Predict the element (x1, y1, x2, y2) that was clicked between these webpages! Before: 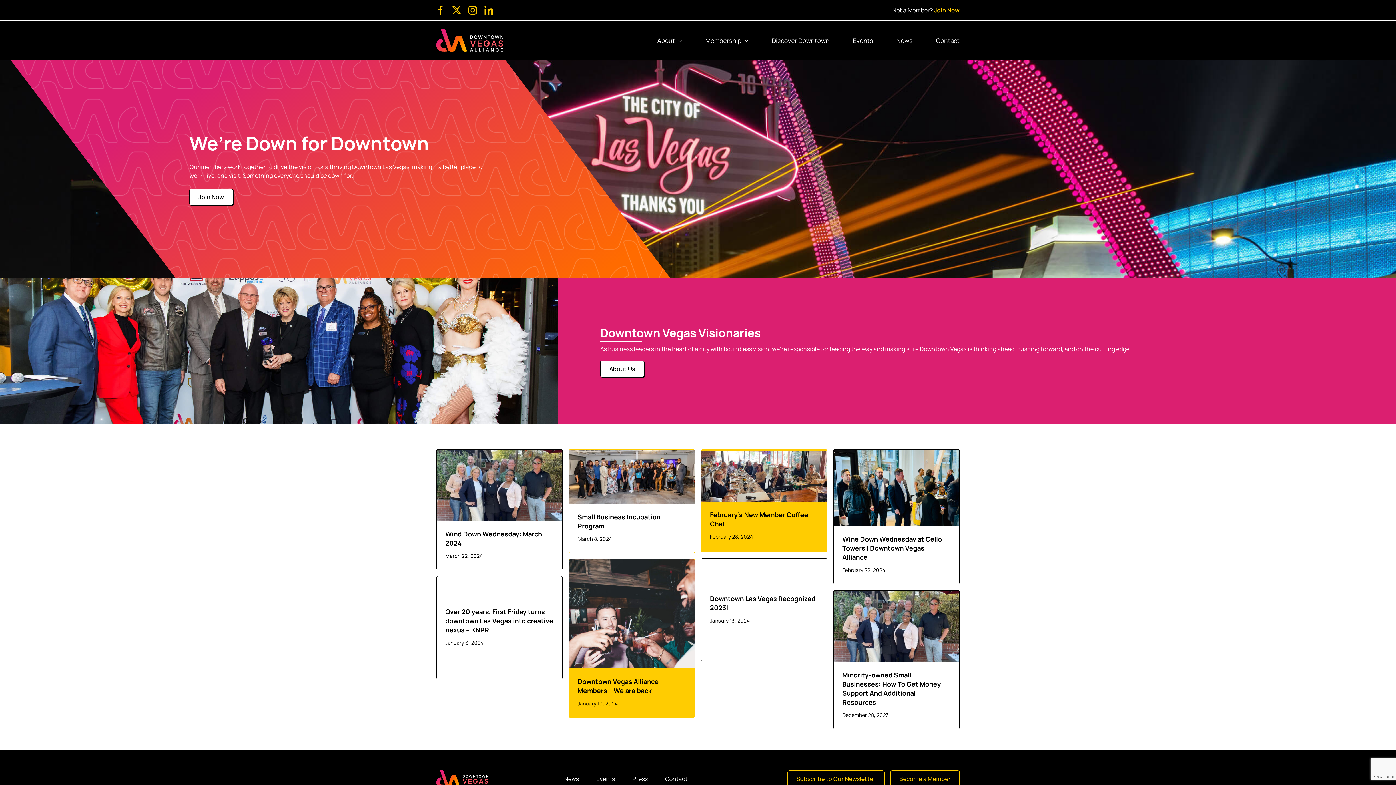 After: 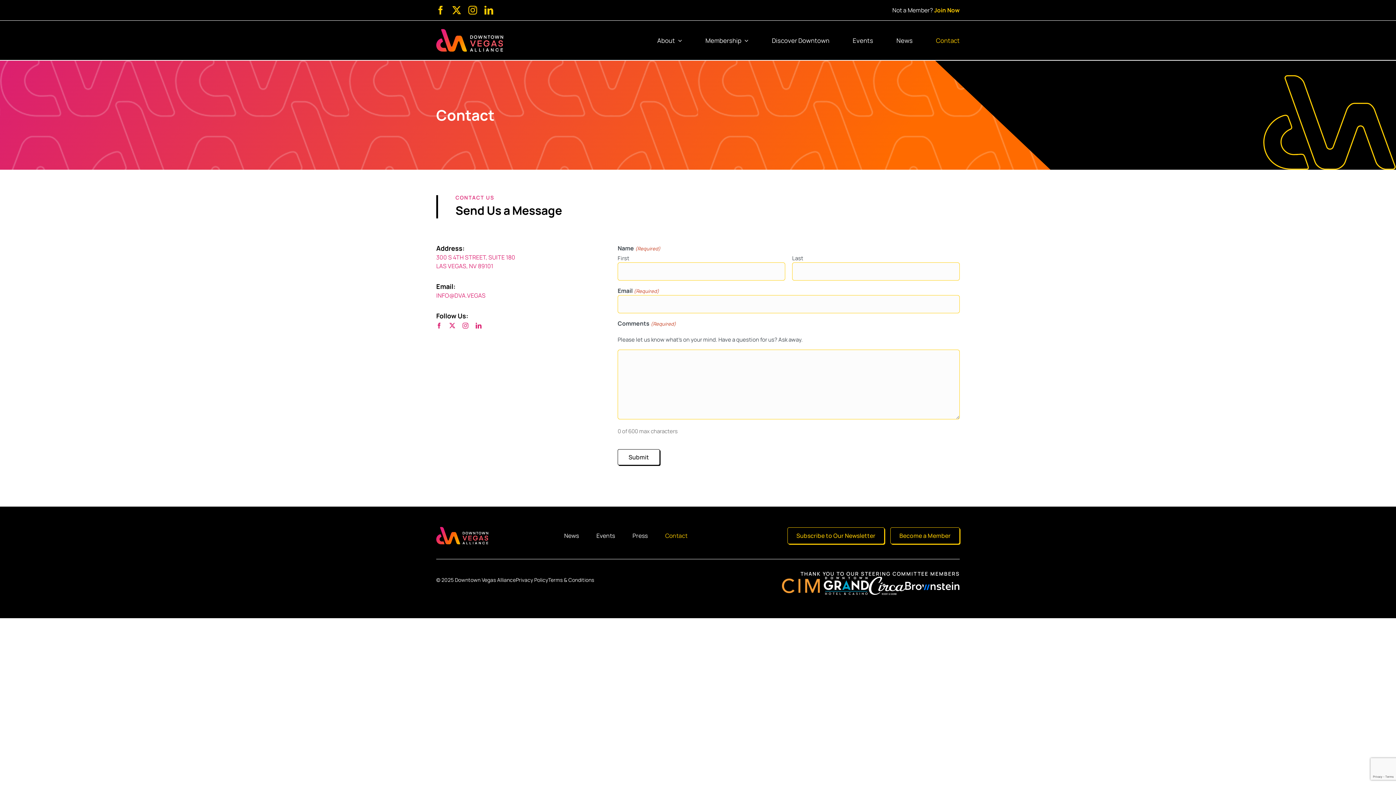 Action: label: Contact bbox: (936, 35, 960, 44)